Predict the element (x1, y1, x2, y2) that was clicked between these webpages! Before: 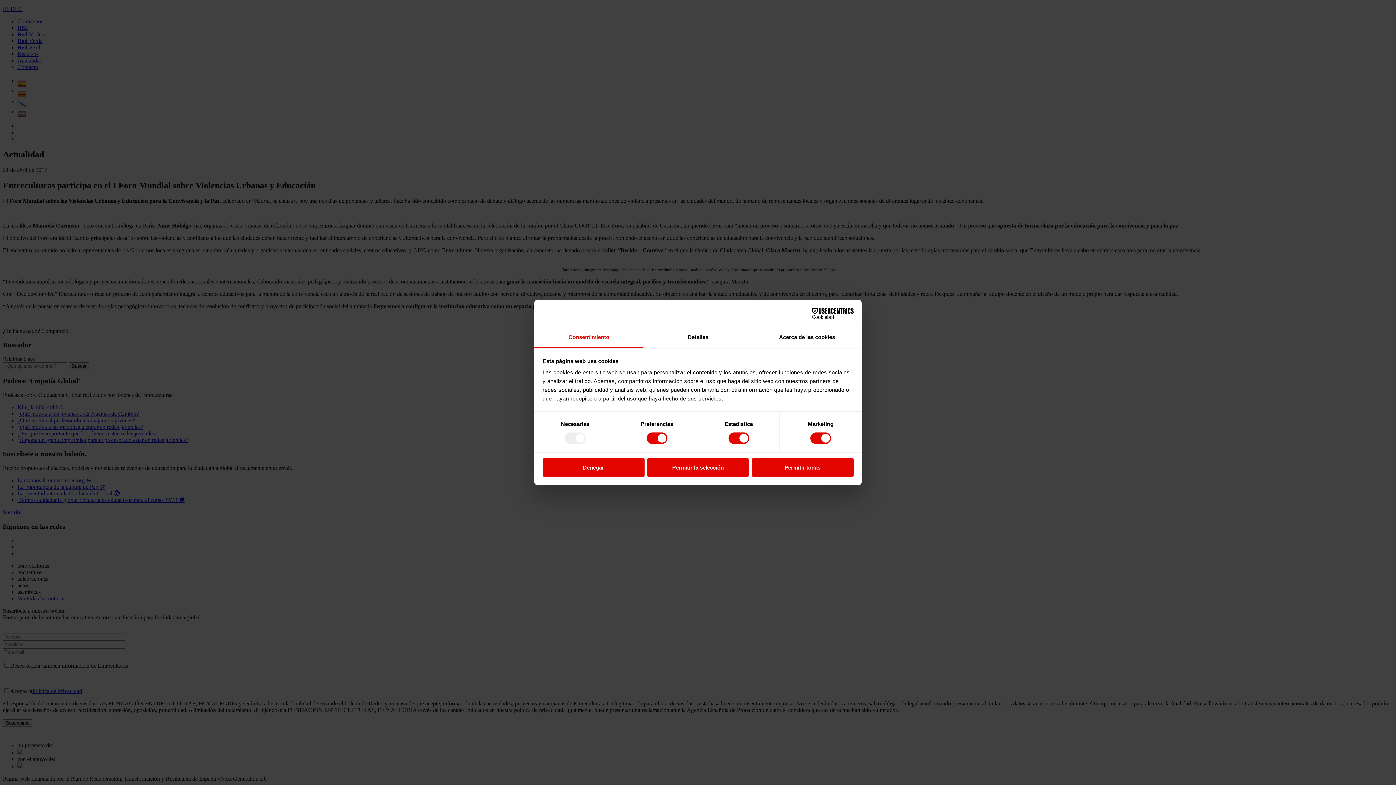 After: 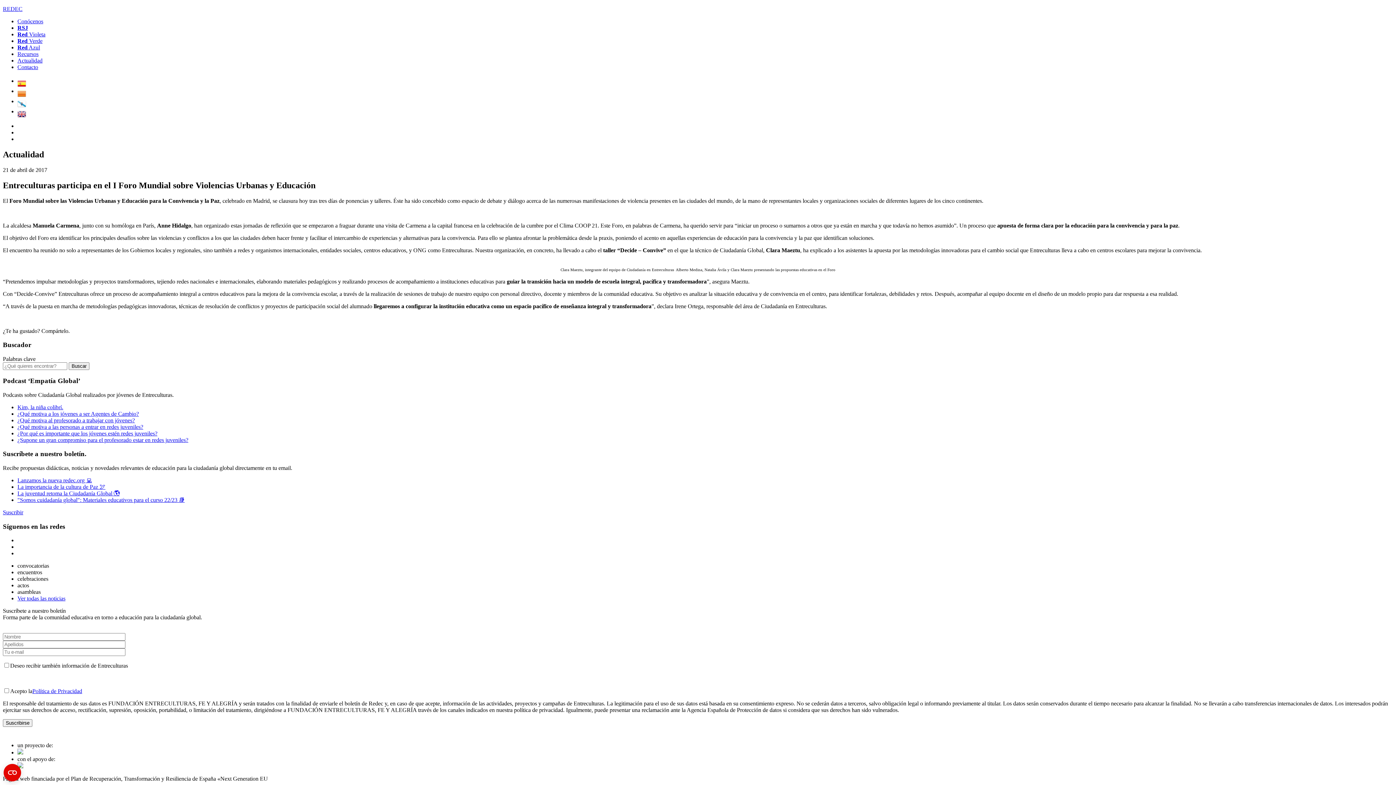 Action: label: Permitir todas bbox: (751, 458, 853, 476)